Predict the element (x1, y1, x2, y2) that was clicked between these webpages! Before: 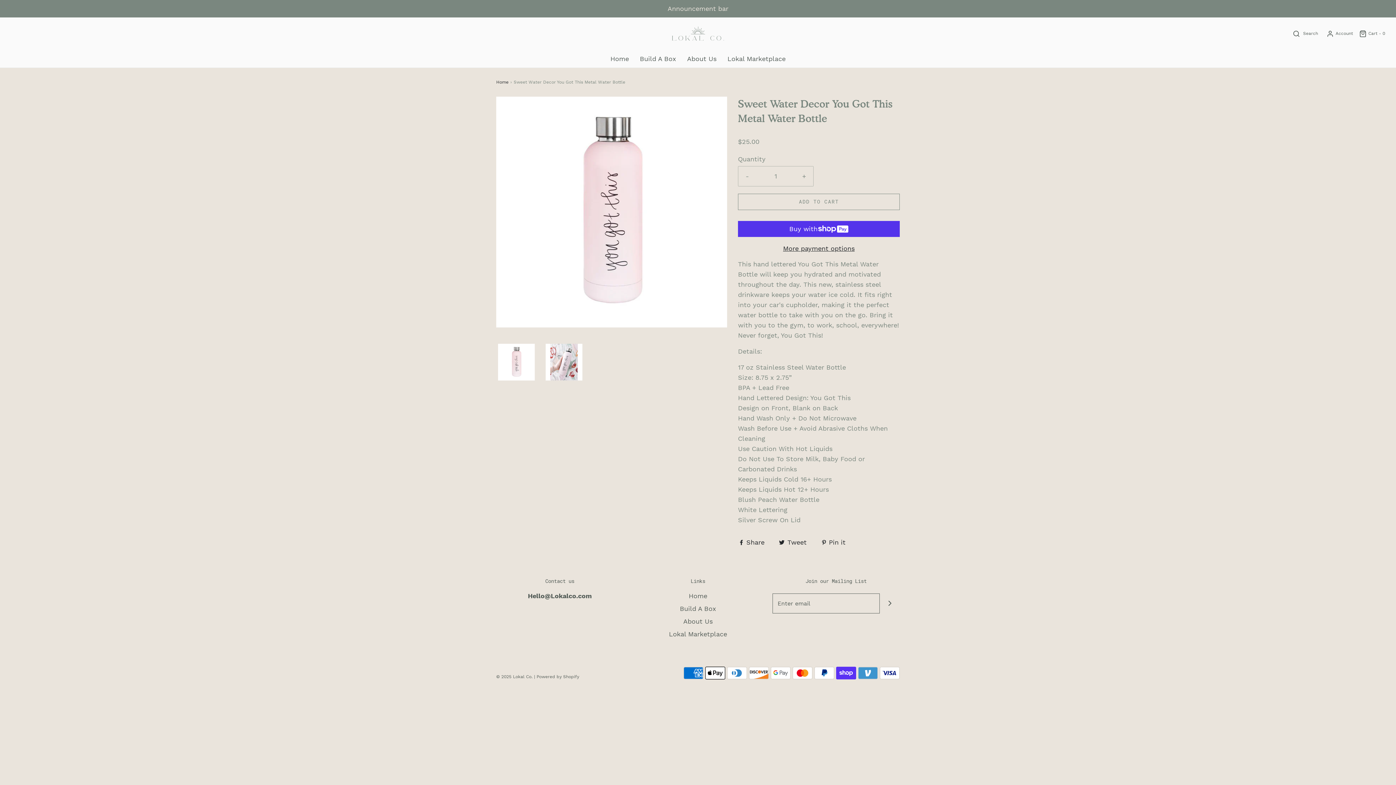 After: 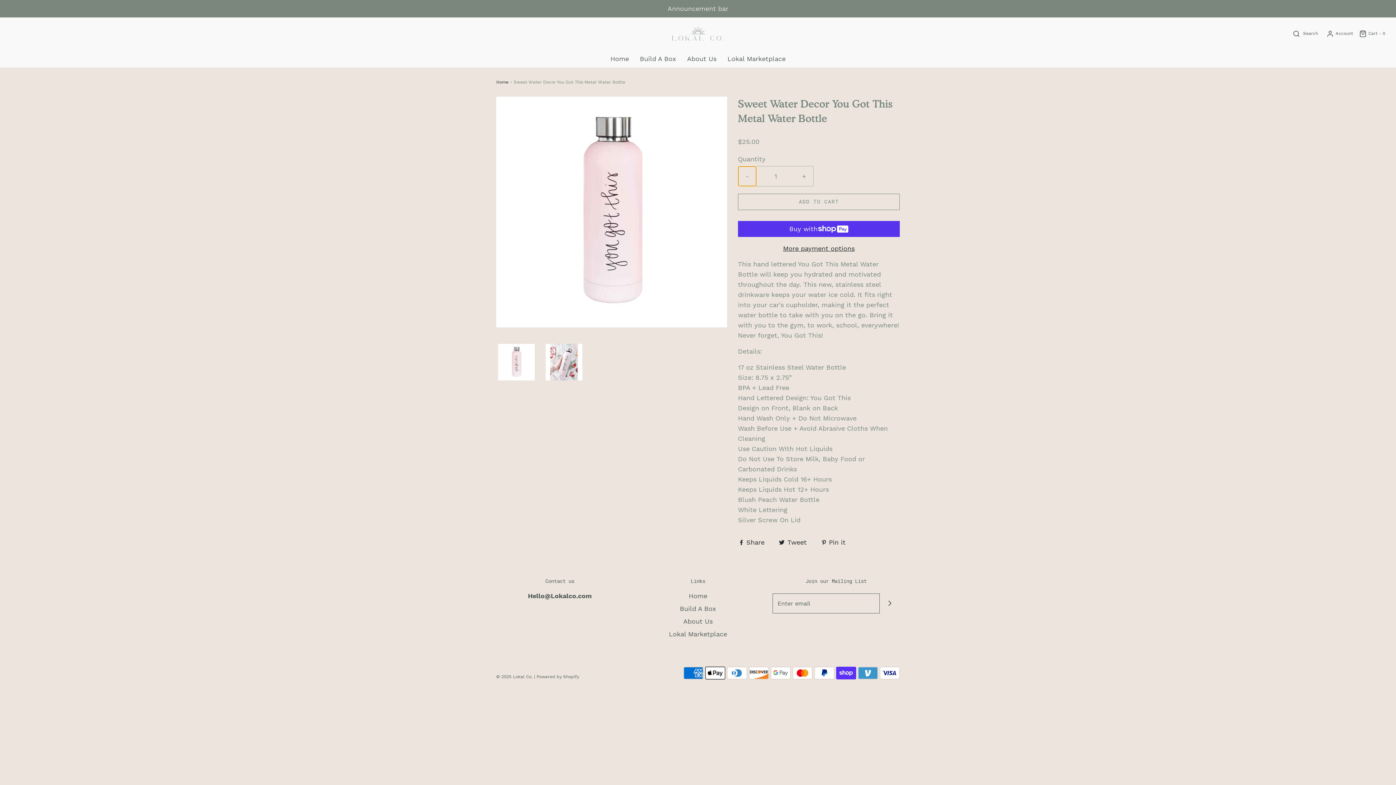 Action: label: Reduce item quantity by one bbox: (738, 166, 756, 186)